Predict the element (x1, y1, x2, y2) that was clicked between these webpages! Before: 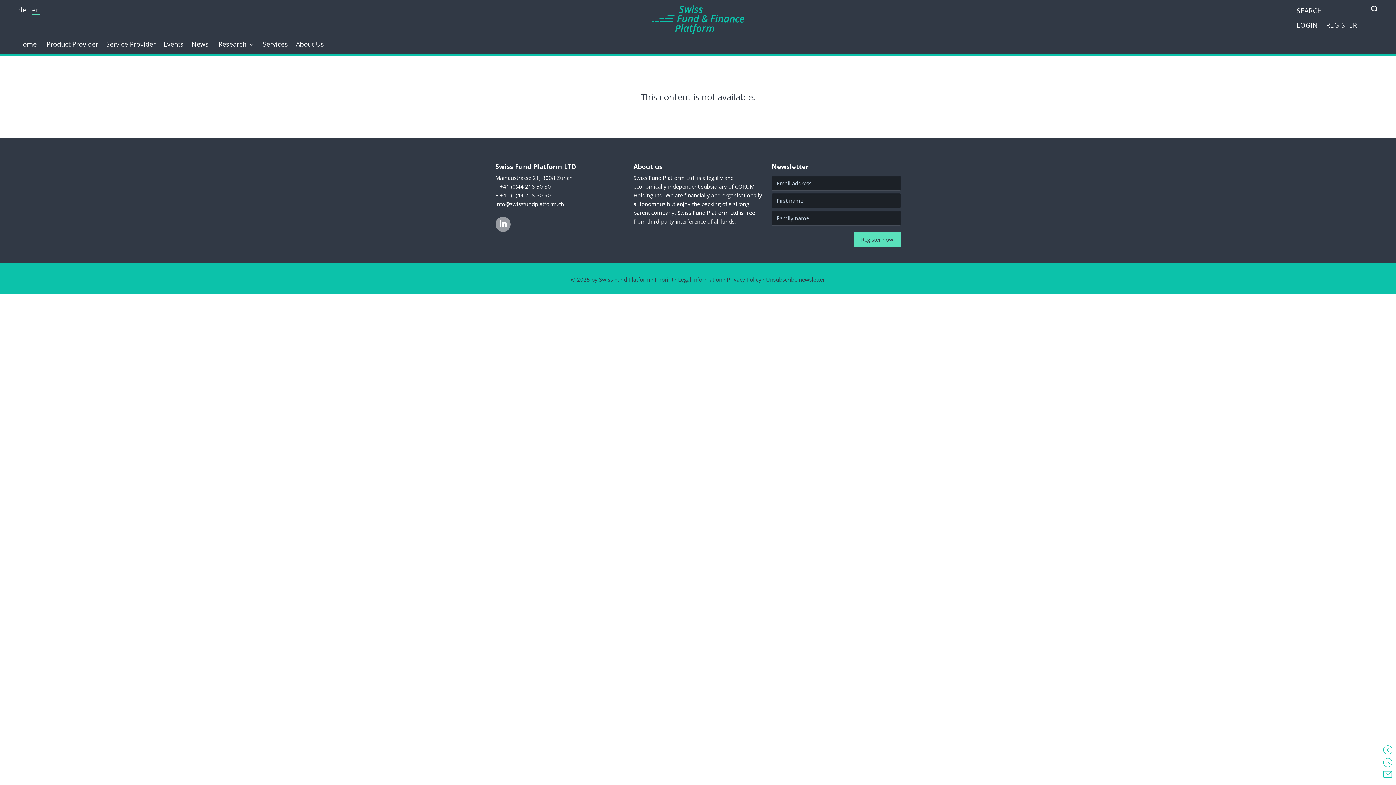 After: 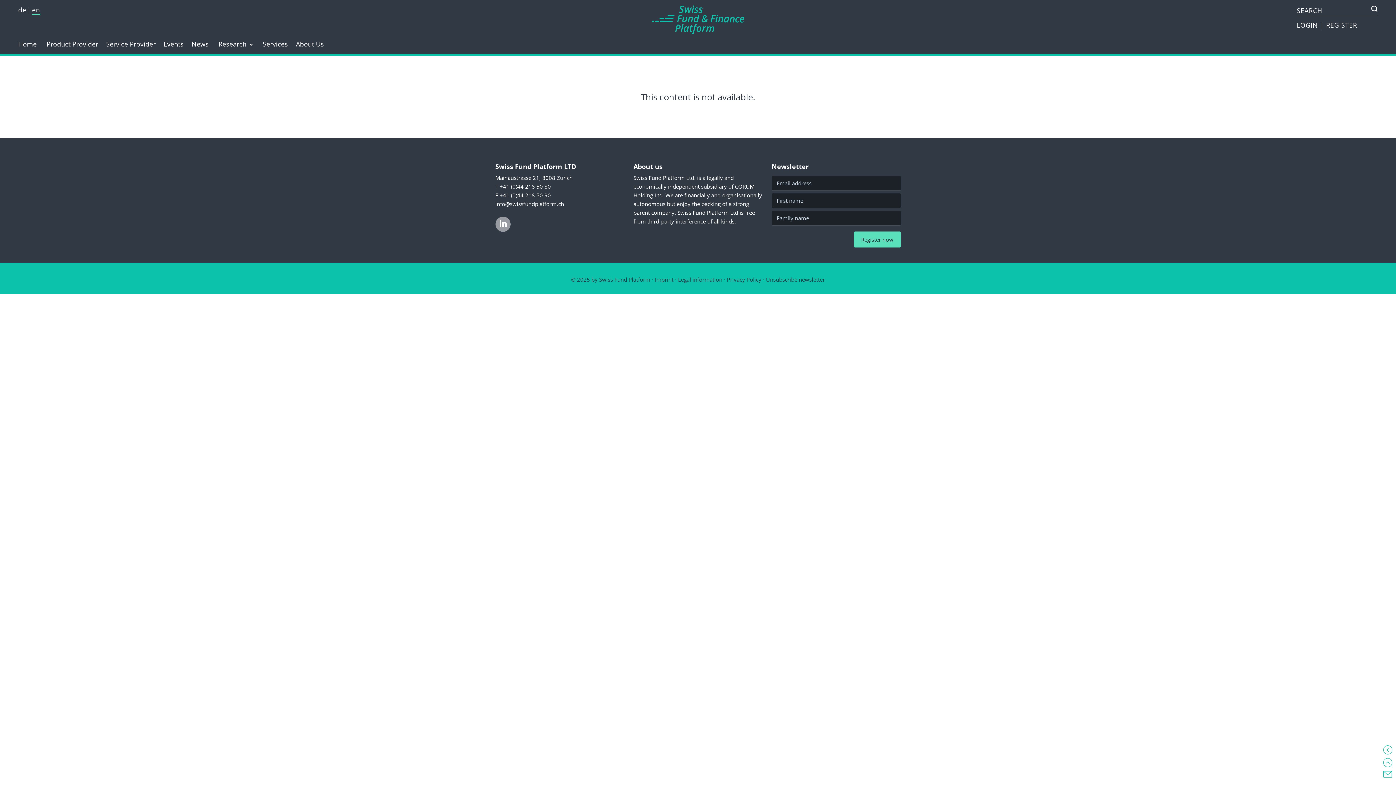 Action: bbox: (32, 5, 40, 14) label: en